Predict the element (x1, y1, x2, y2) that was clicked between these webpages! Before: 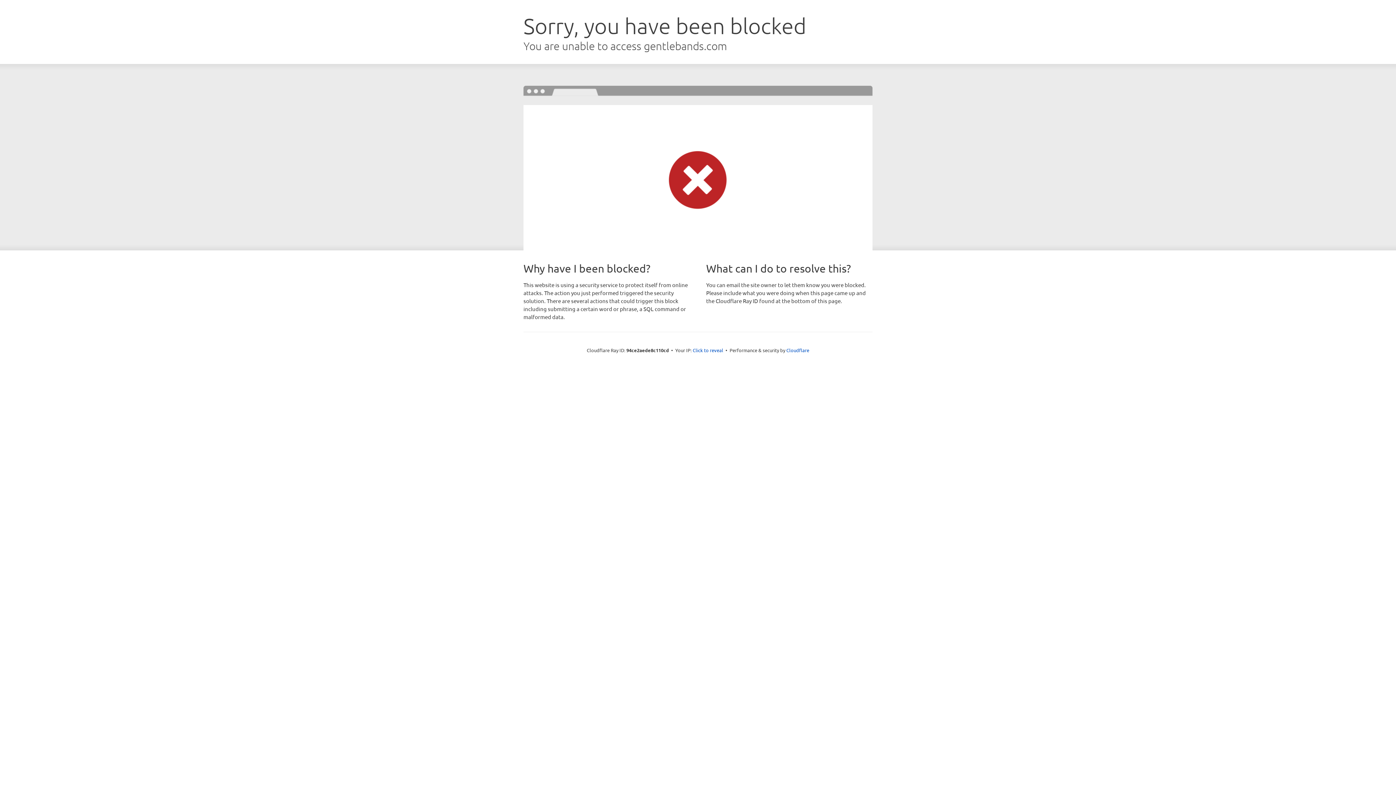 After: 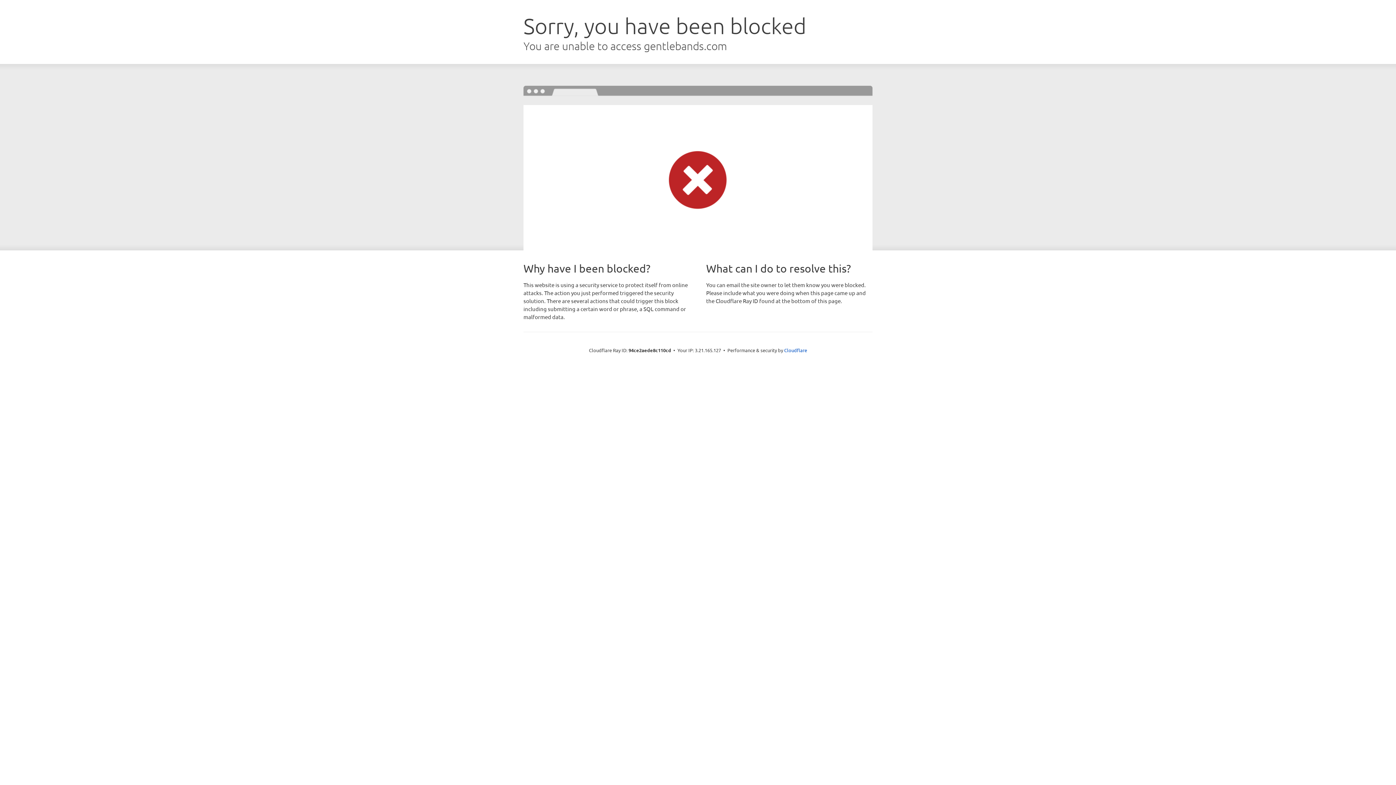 Action: bbox: (692, 346, 723, 353) label: Click to reveal